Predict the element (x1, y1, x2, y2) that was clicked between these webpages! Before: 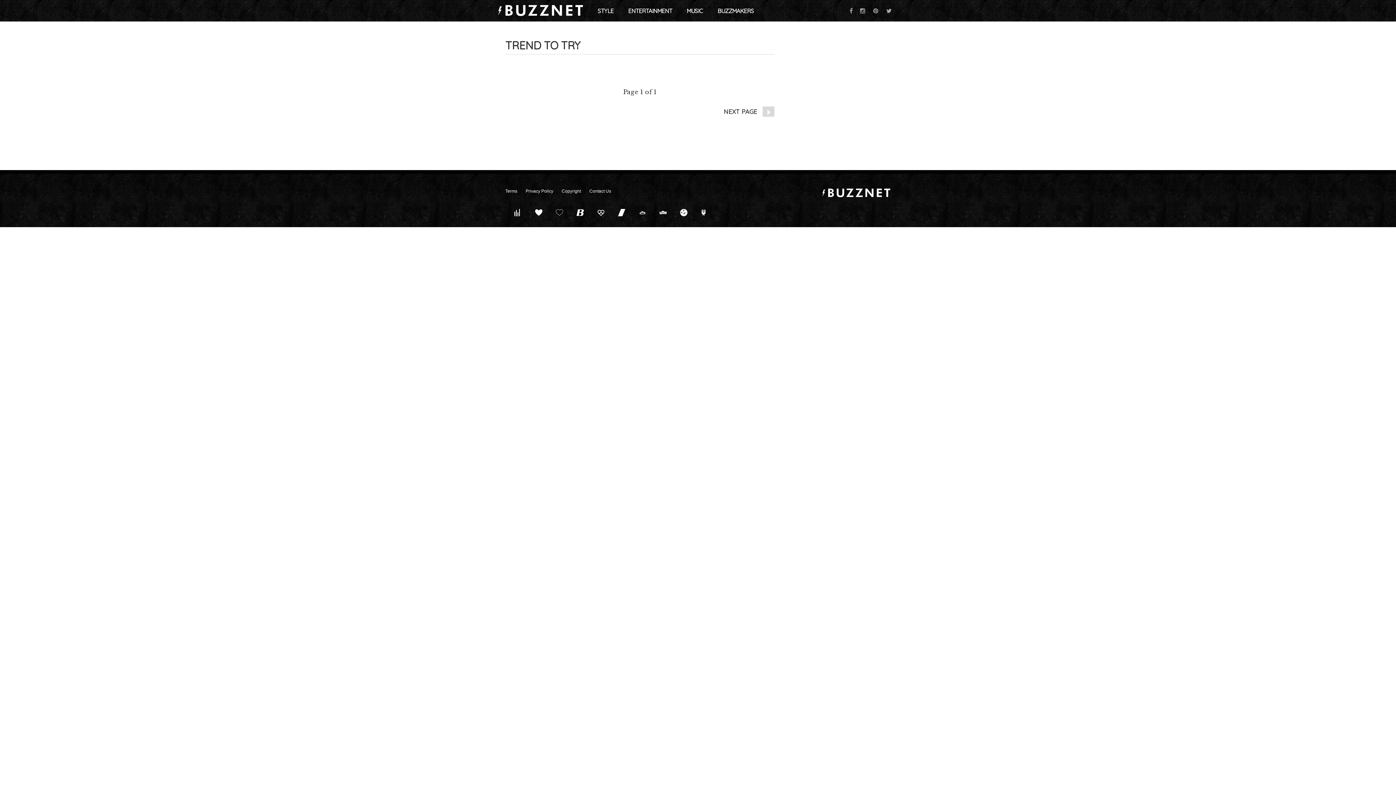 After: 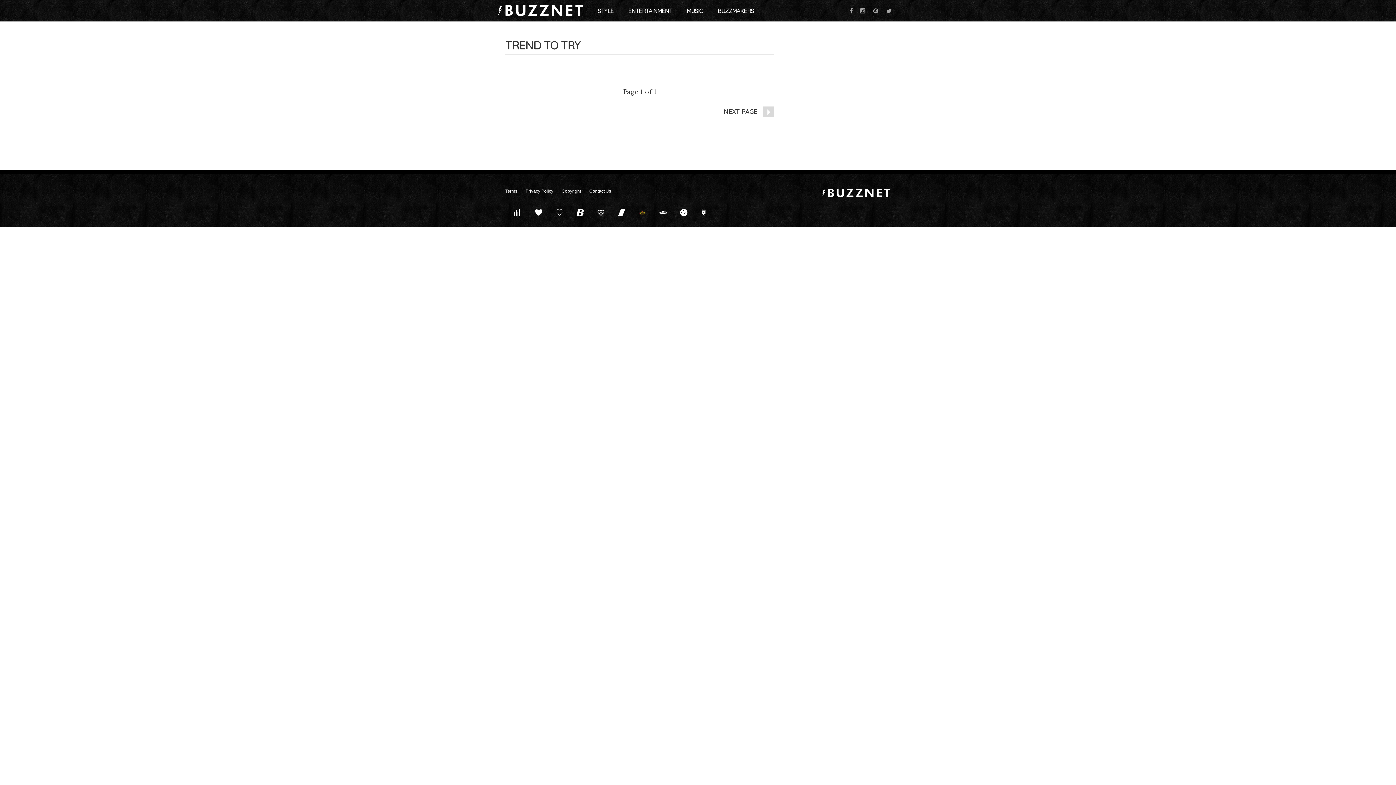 Action: bbox: (632, 205, 652, 220)